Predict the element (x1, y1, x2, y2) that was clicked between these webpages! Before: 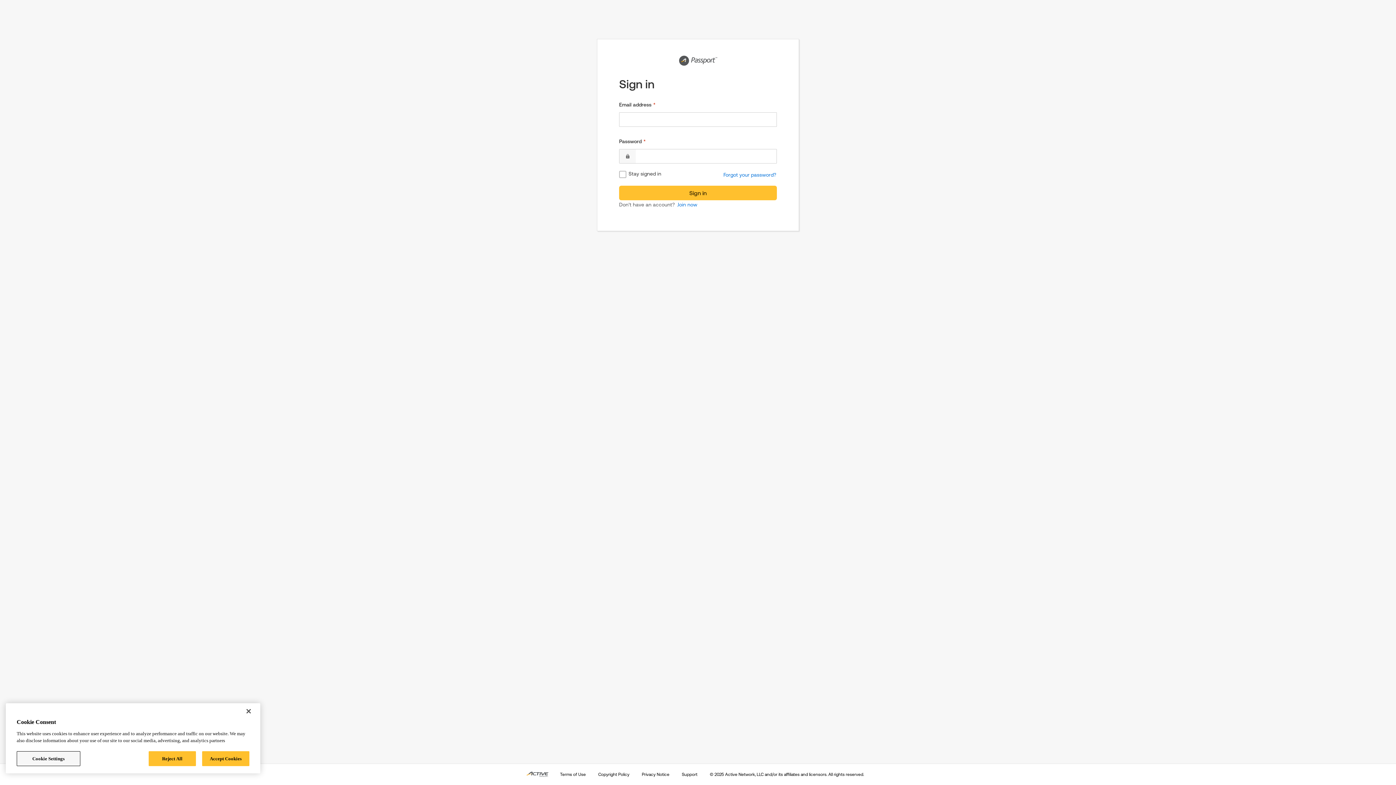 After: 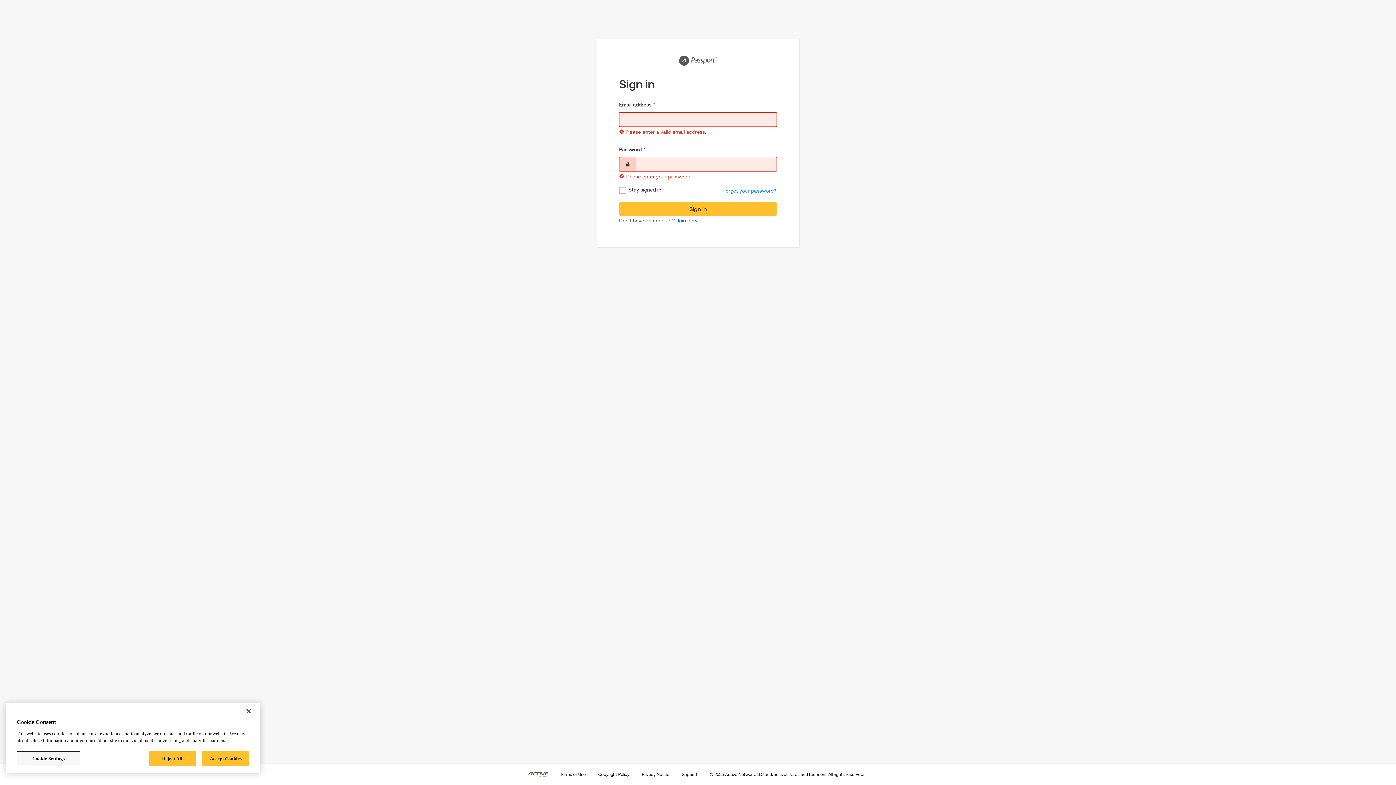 Action: bbox: (619, 185, 777, 200) label: Sign in